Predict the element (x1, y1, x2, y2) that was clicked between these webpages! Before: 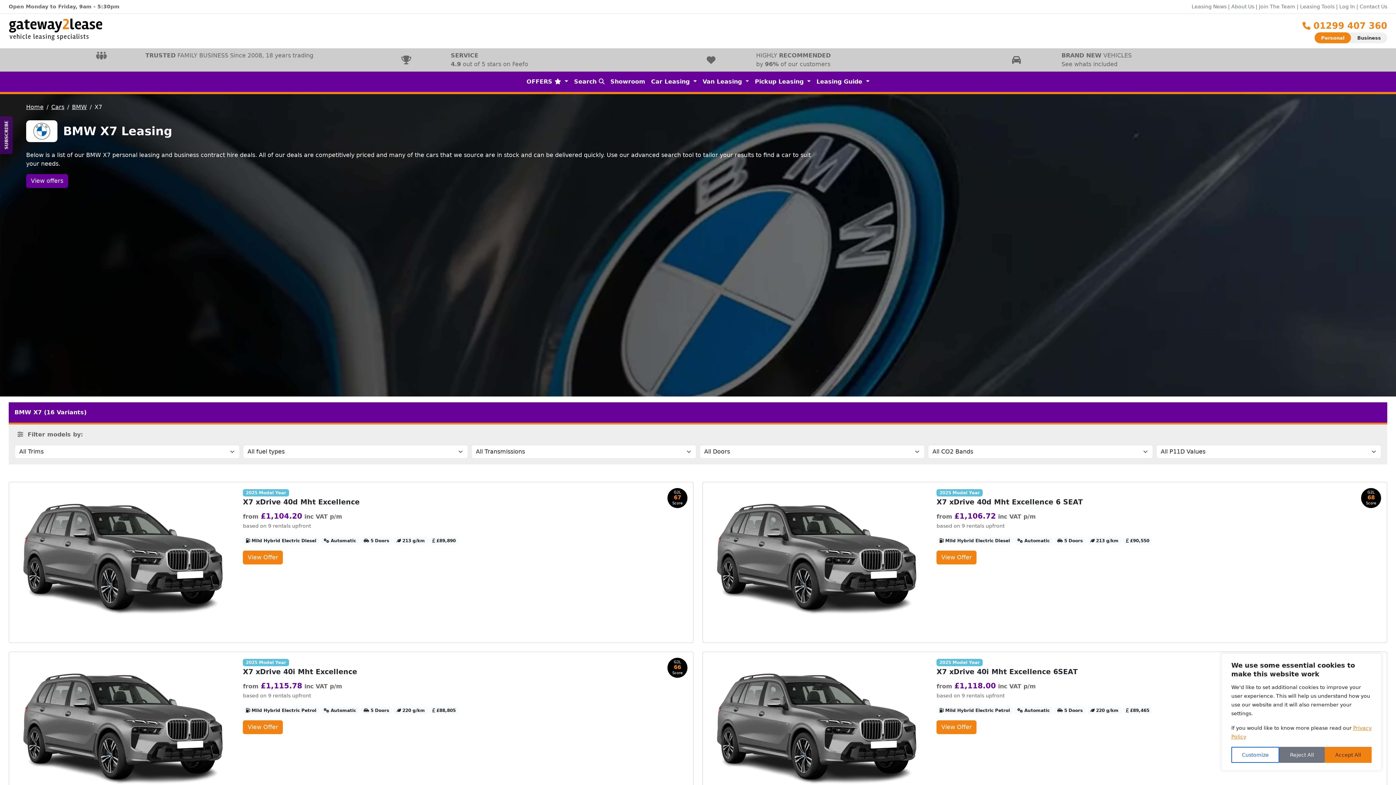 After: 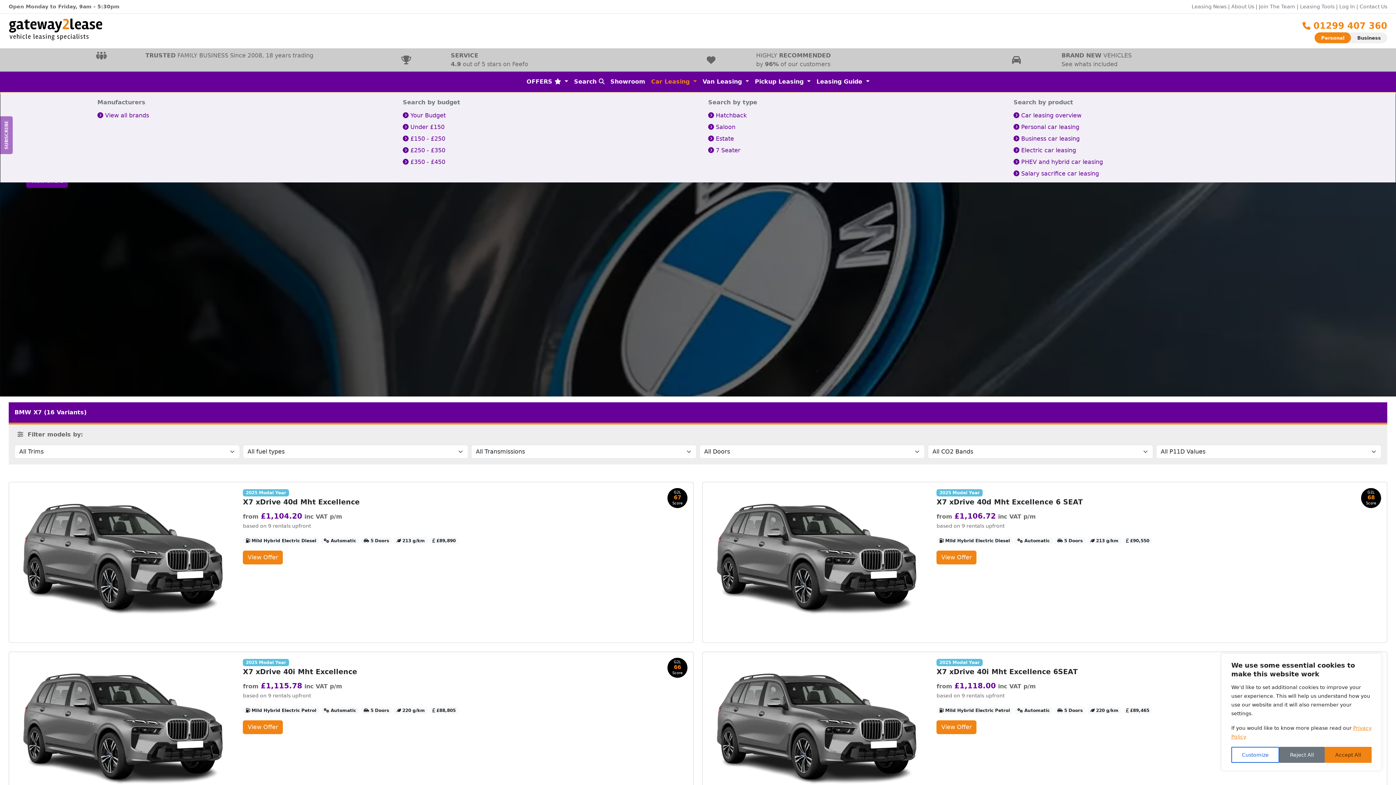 Action: bbox: (648, 74, 699, 89) label: Car Leasing 